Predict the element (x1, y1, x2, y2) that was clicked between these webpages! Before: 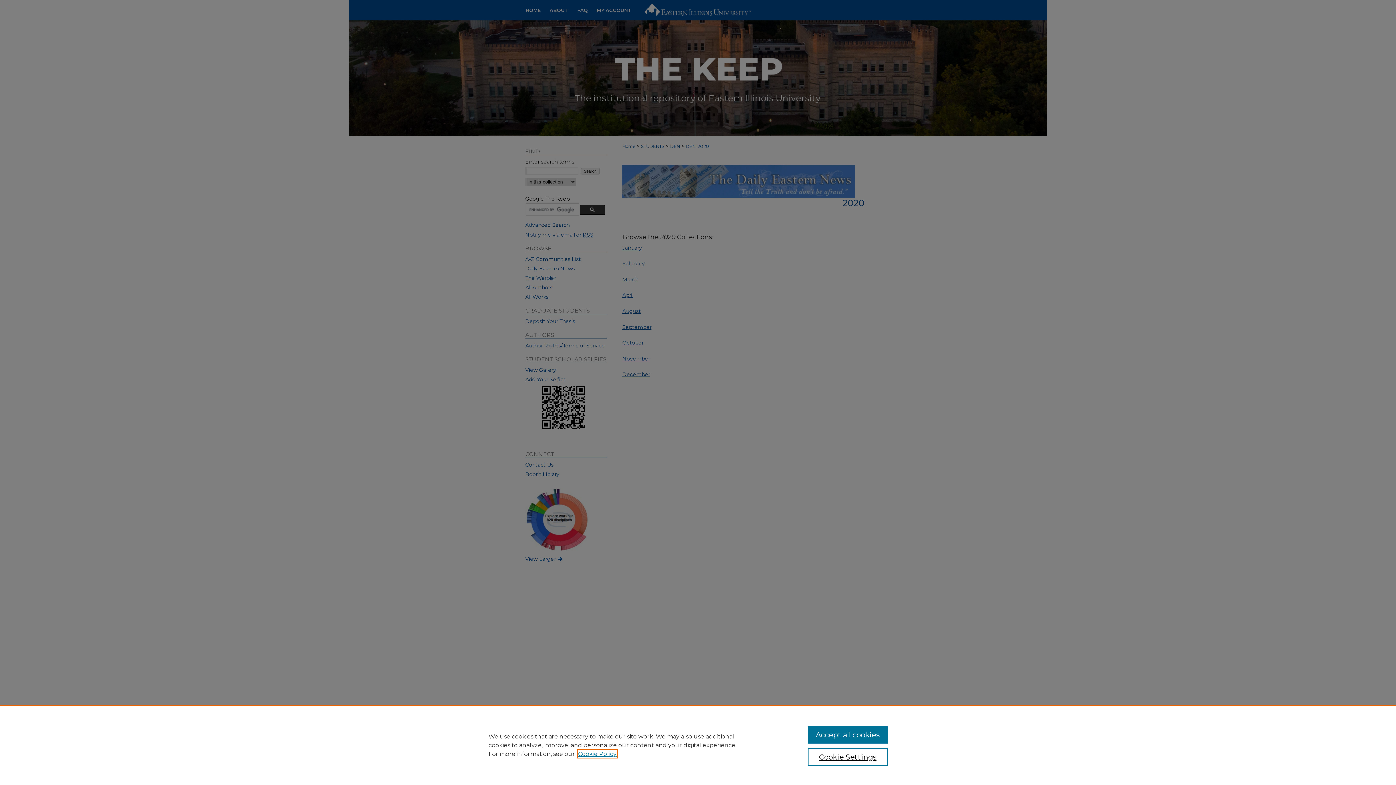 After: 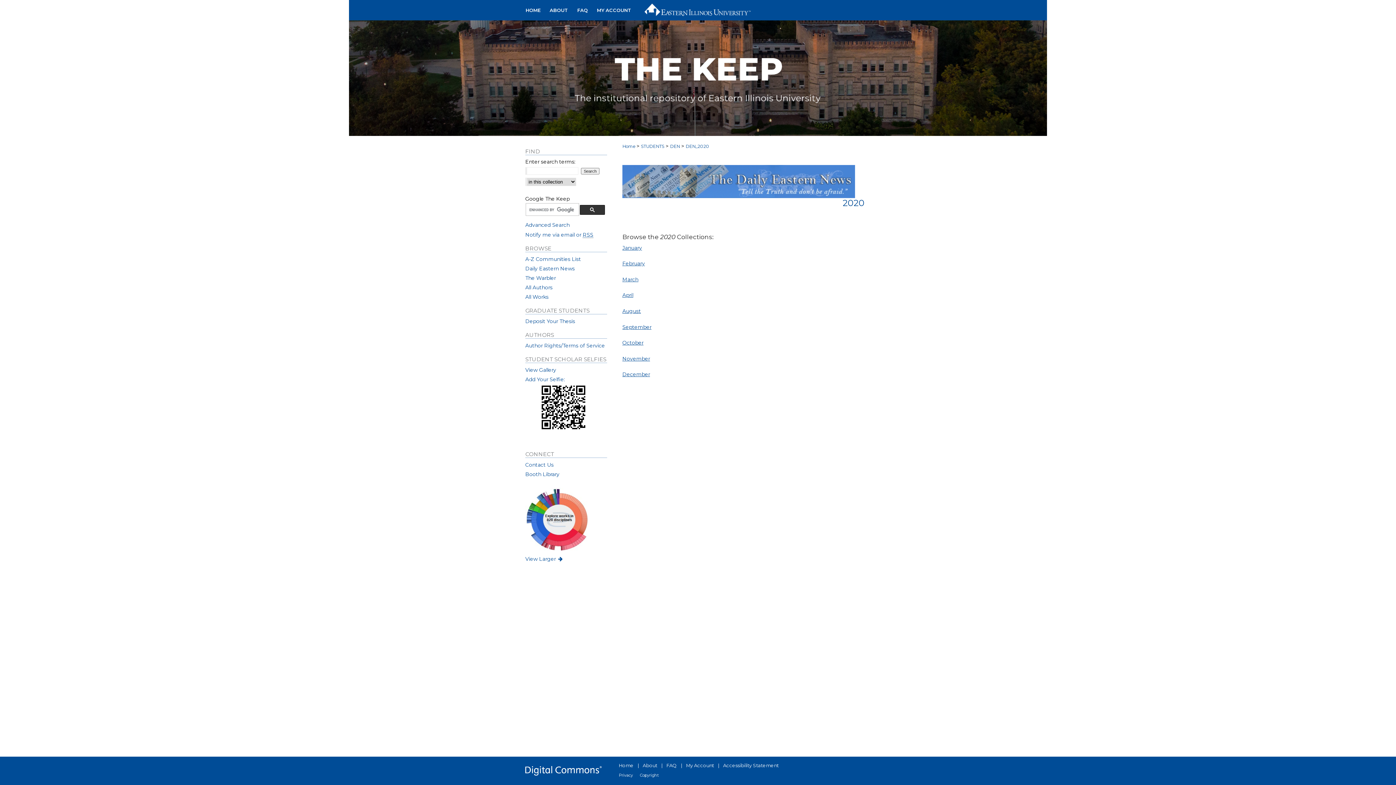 Action: label: Accept all cookies bbox: (807, 726, 887, 744)